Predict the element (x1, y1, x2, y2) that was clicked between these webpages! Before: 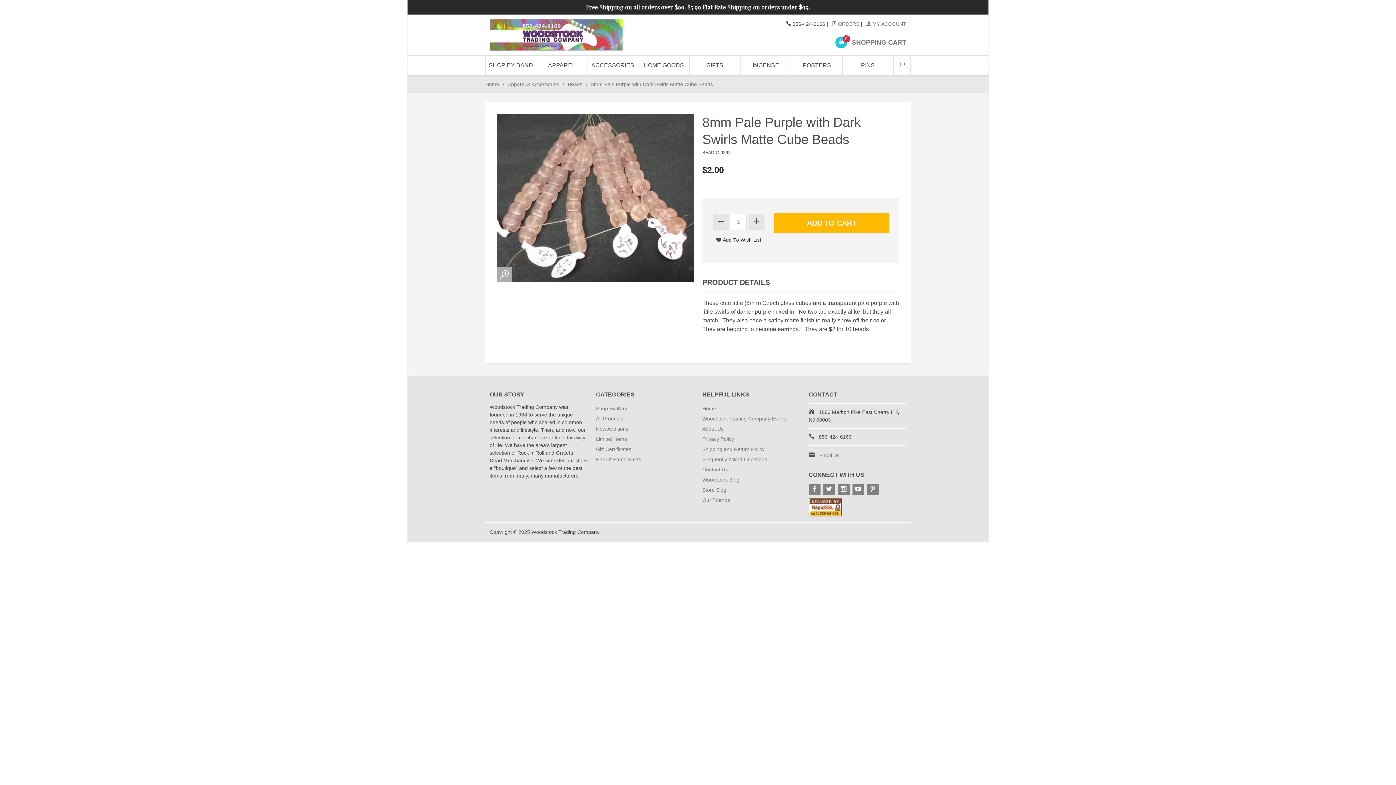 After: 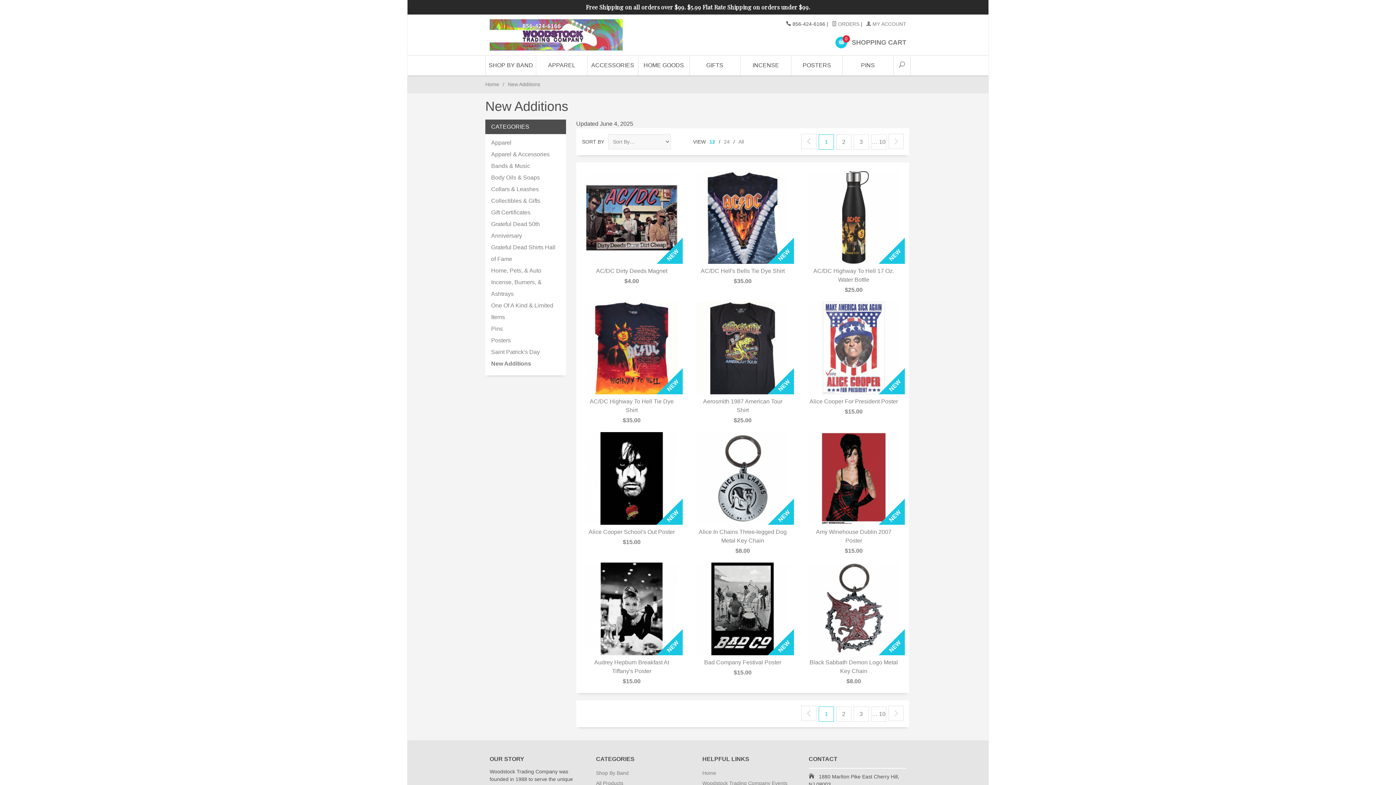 Action: label: New Additions bbox: (596, 424, 641, 434)